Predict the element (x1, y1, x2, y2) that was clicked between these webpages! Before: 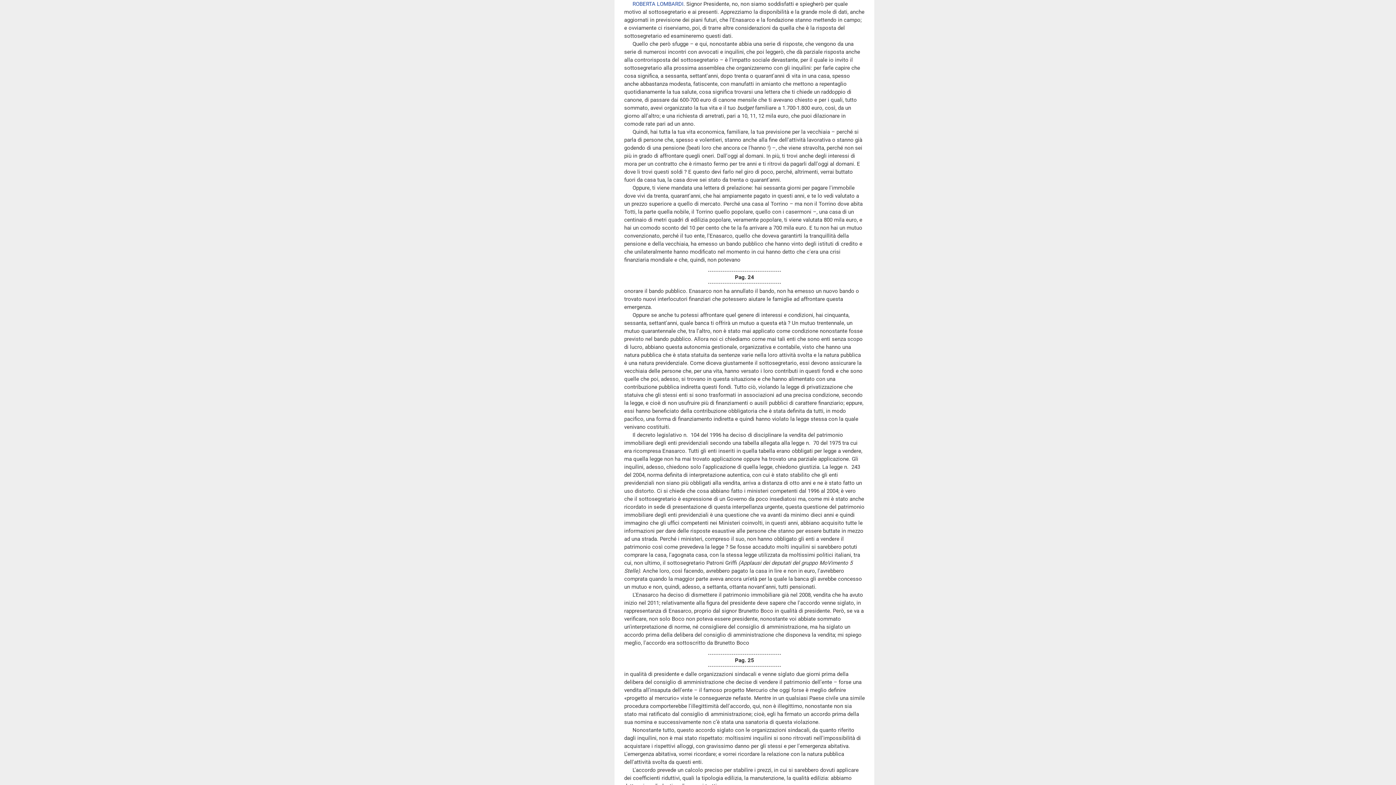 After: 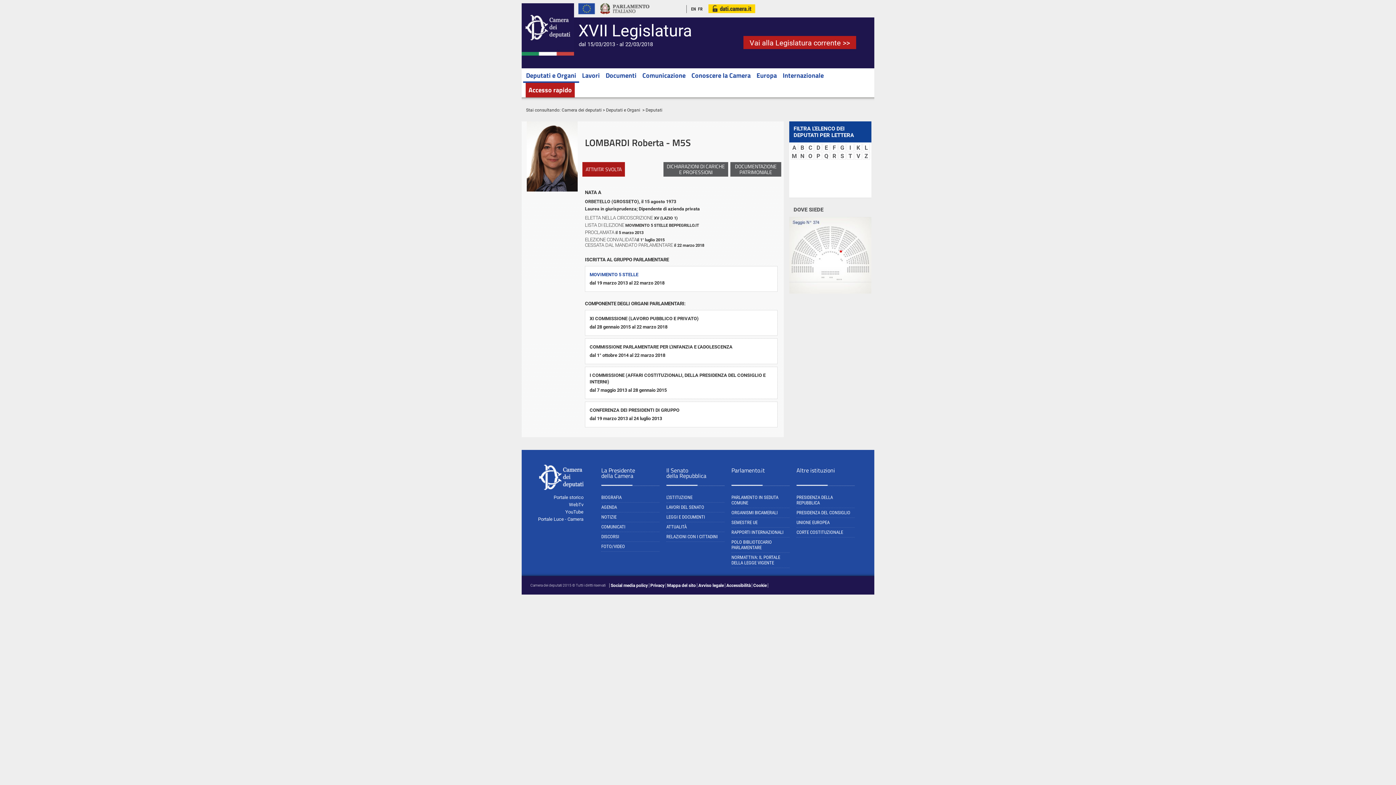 Action: label: ROBERTA LOMBARDI bbox: (632, 0, 683, 7)